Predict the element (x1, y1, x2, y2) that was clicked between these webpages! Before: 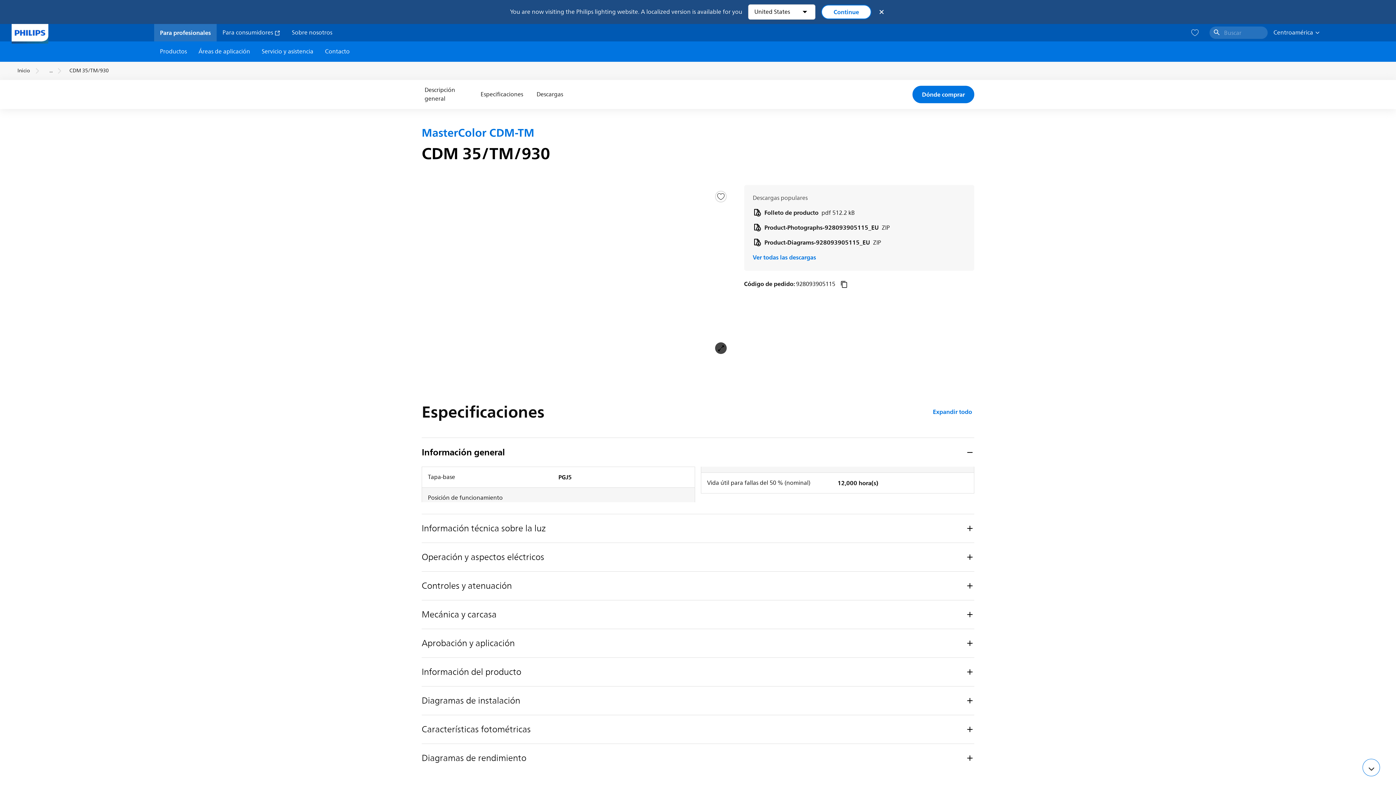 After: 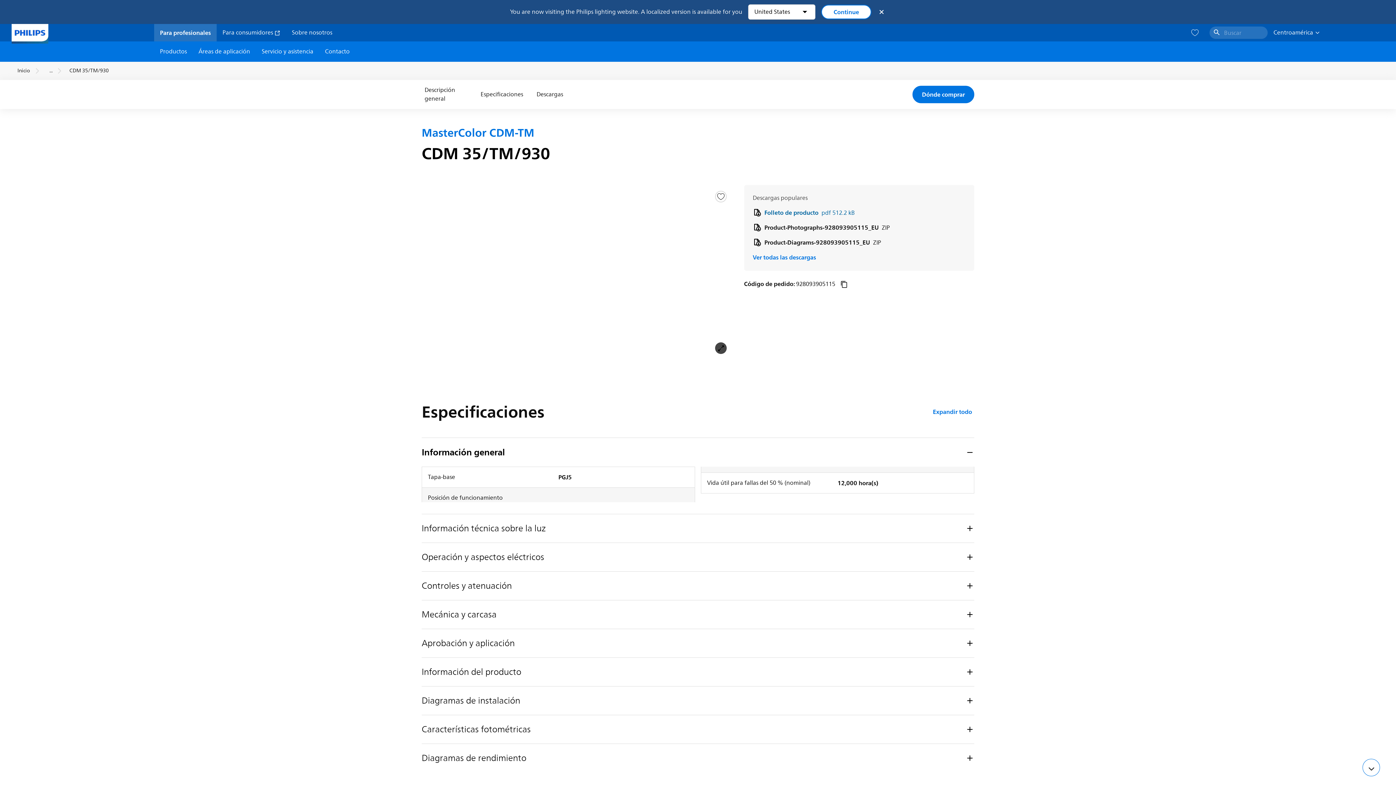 Action: label: Folleto de producto pdf 512.2 kB bbox: (752, 208, 965, 217)